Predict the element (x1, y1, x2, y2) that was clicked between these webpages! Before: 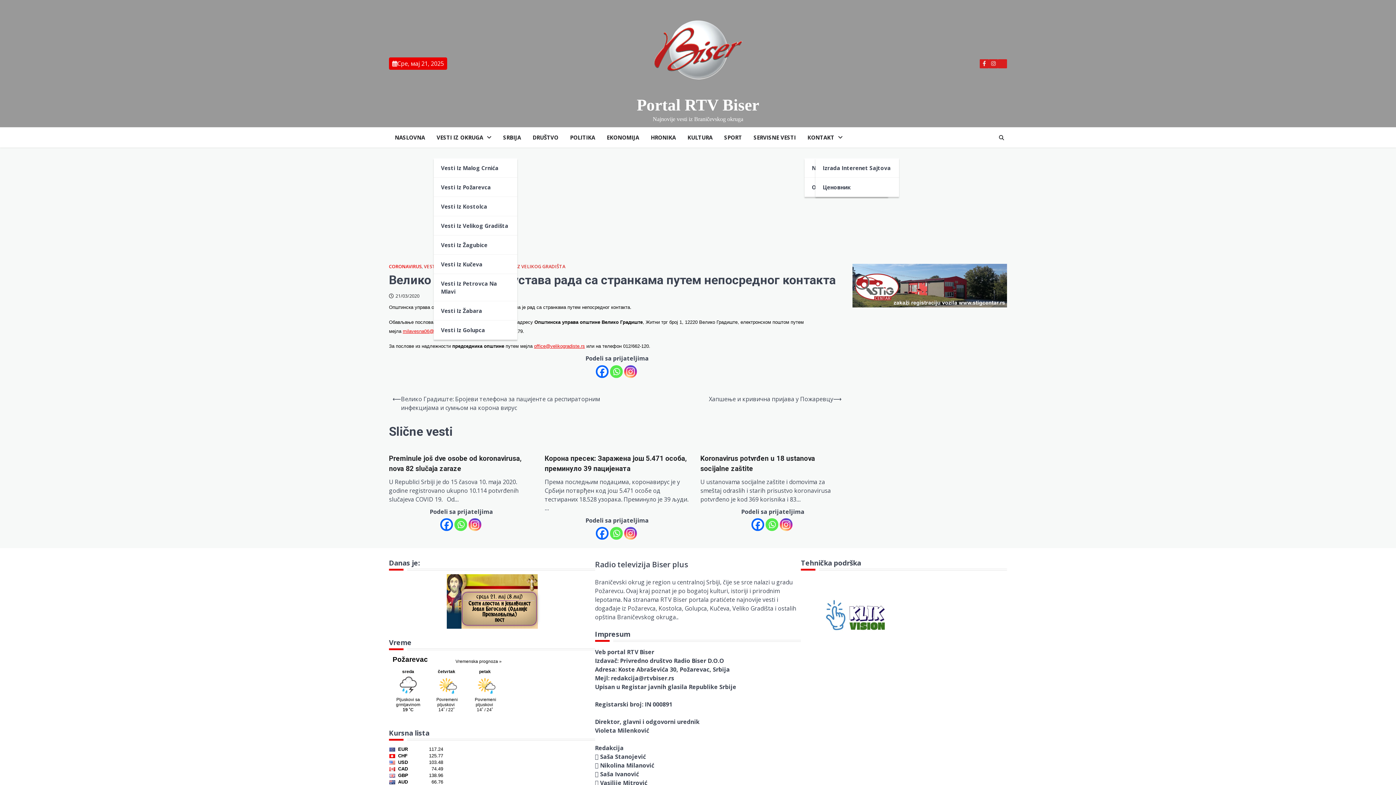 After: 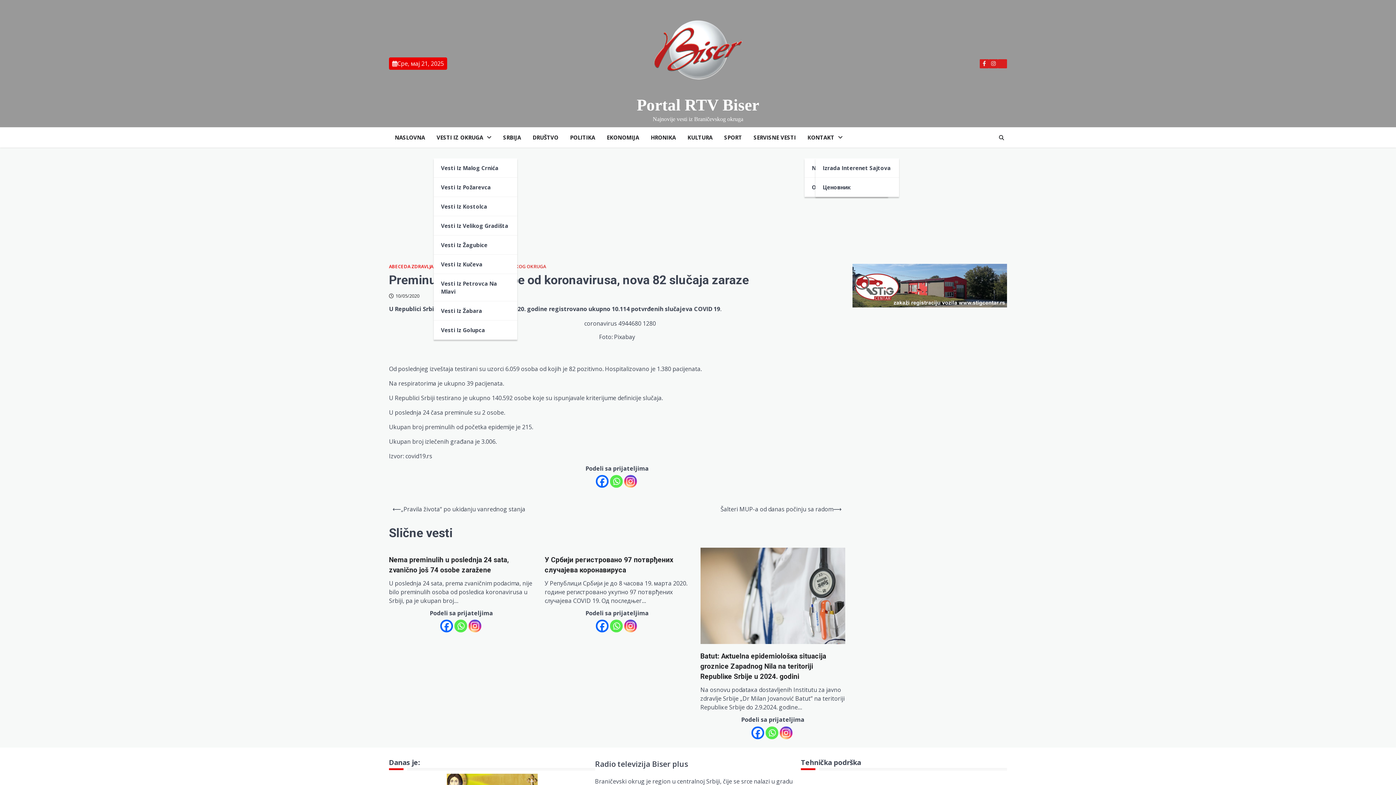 Action: label: Preminule još dve osobe od koronavirusa, nova 82 slučaja zaraze bbox: (389, 453, 533, 474)